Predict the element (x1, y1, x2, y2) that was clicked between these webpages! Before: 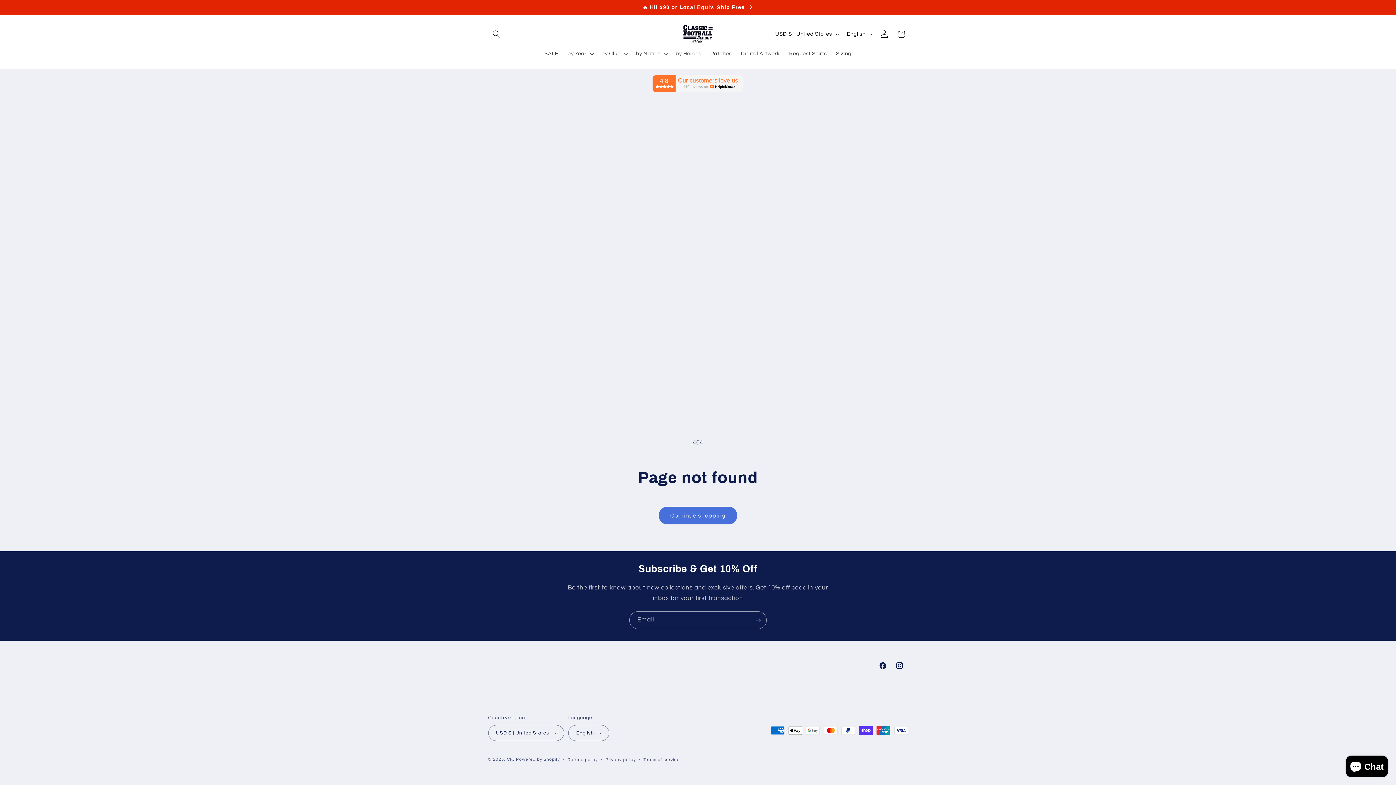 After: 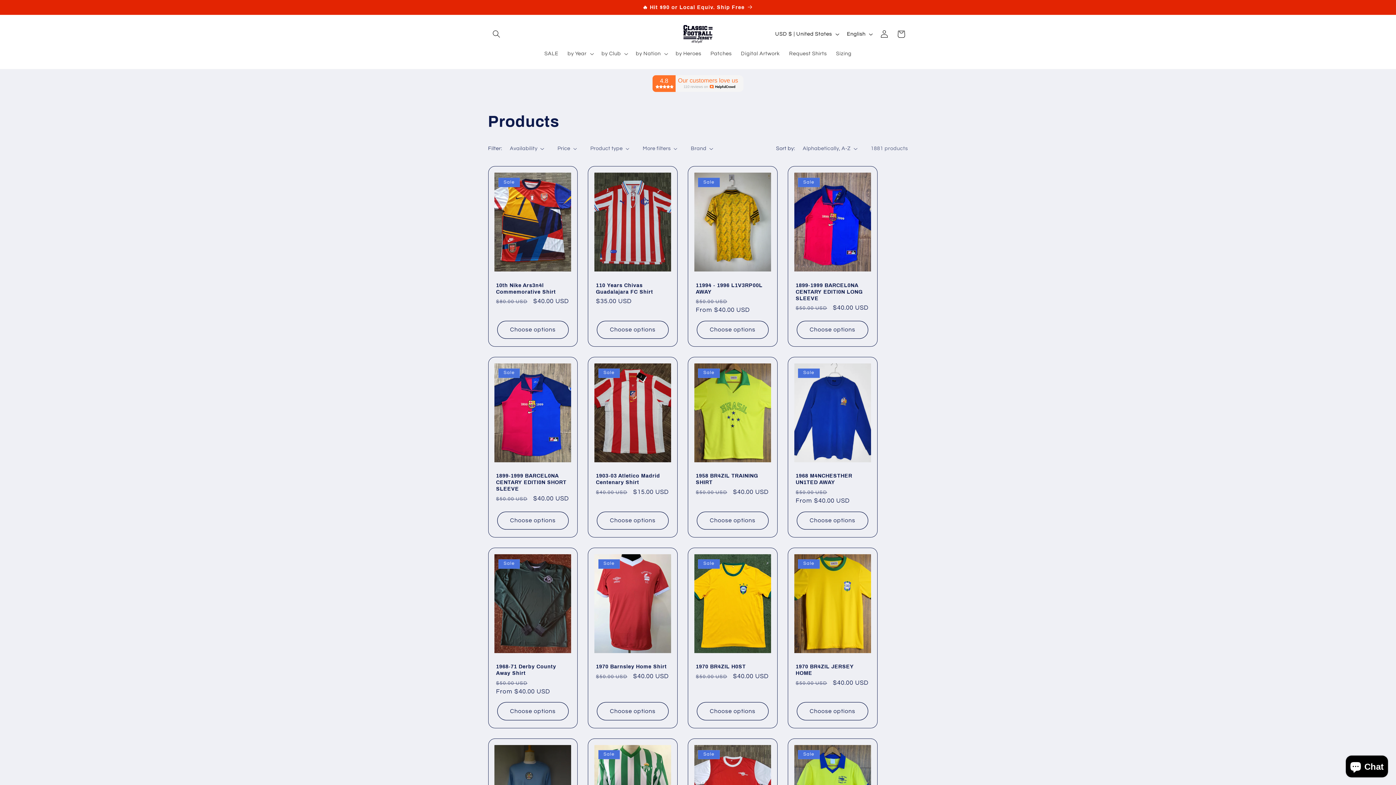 Action: label: 🔥 Hit $90 or Local Equiv. Ship Free bbox: (481, 0, 915, 14)